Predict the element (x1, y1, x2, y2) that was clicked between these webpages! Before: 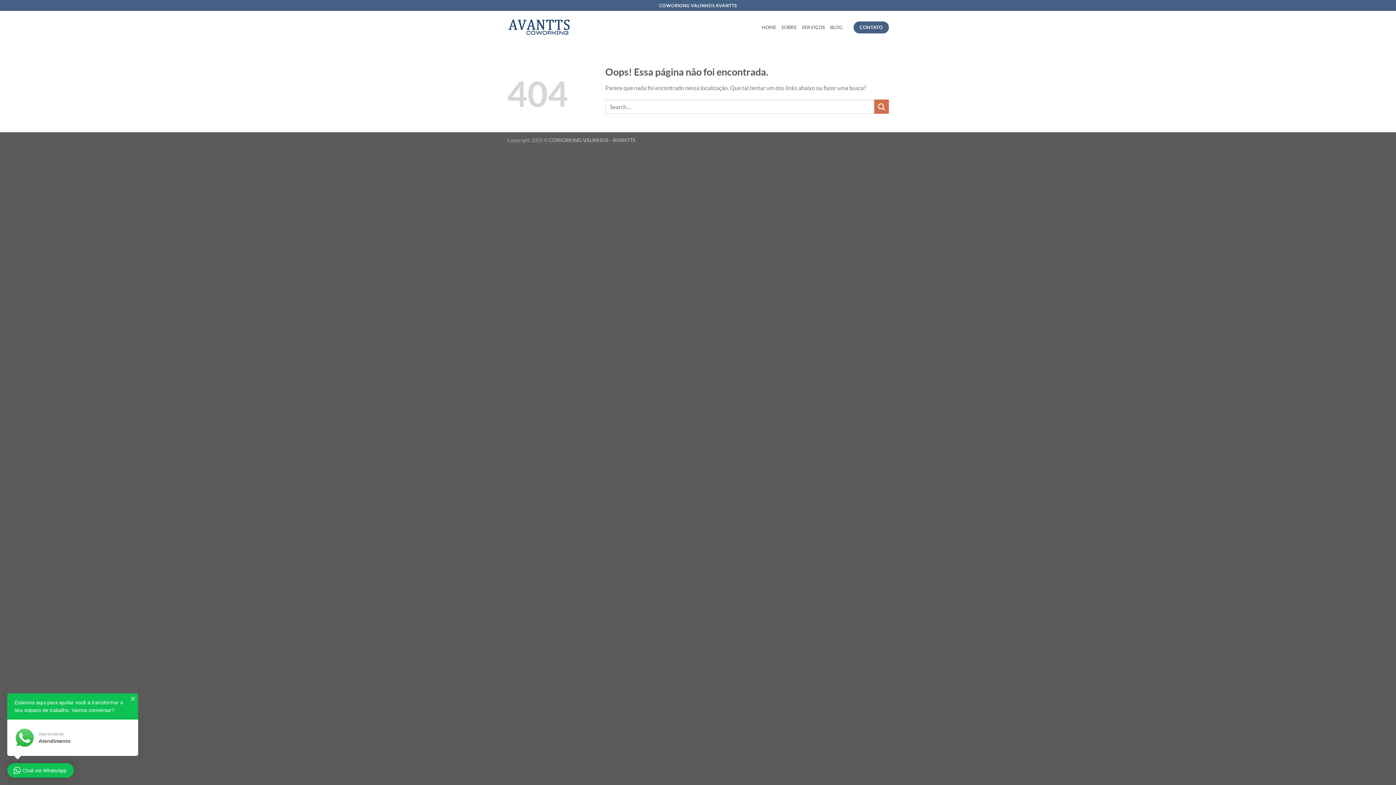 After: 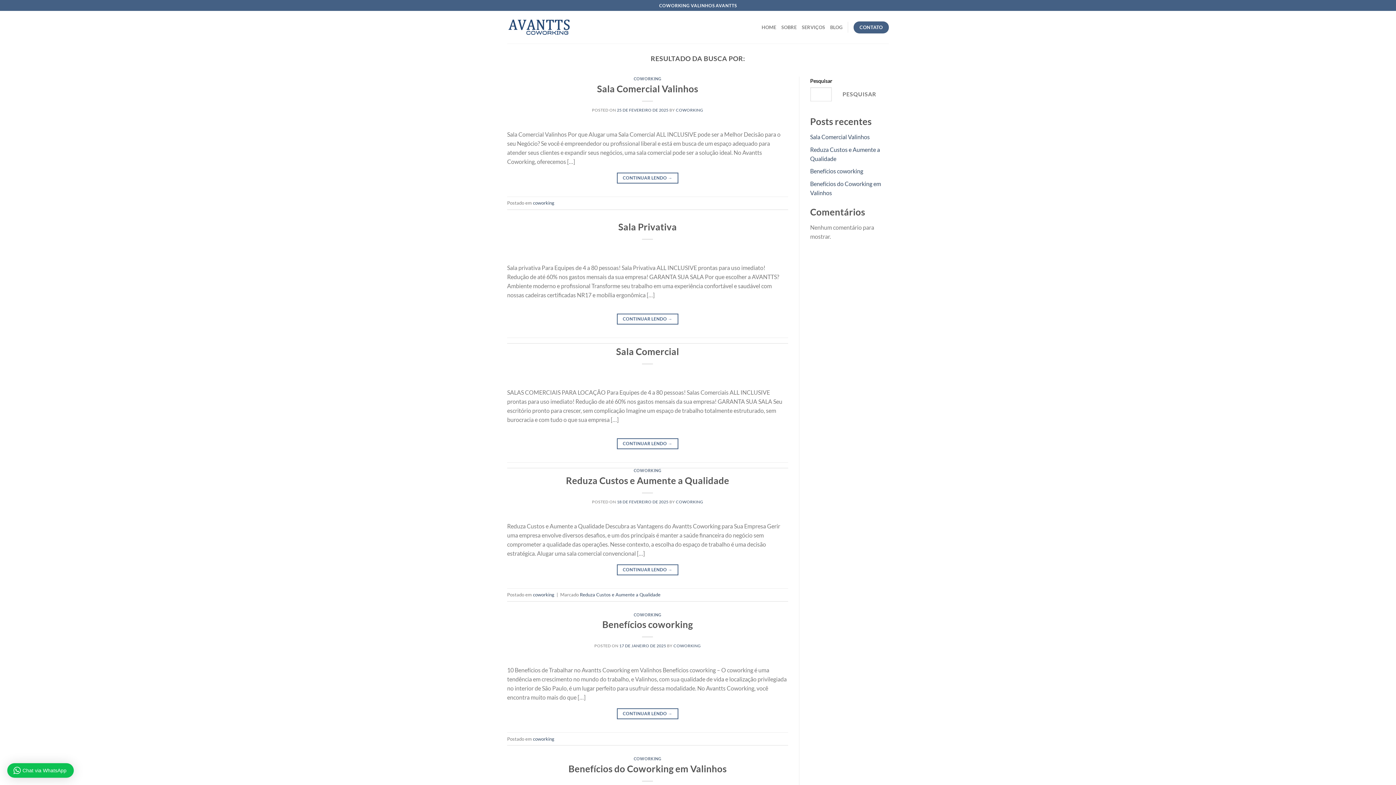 Action: label: Enviar bbox: (874, 99, 889, 113)